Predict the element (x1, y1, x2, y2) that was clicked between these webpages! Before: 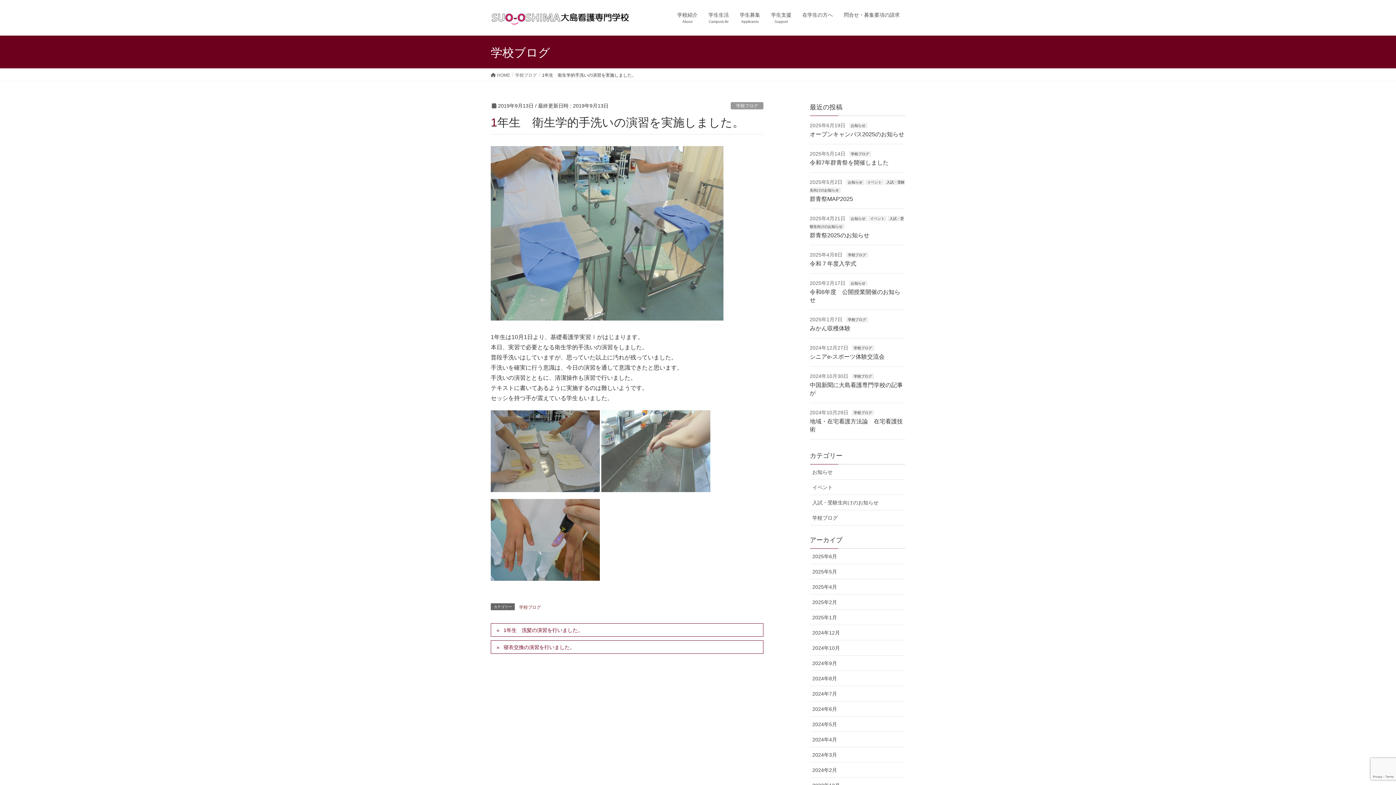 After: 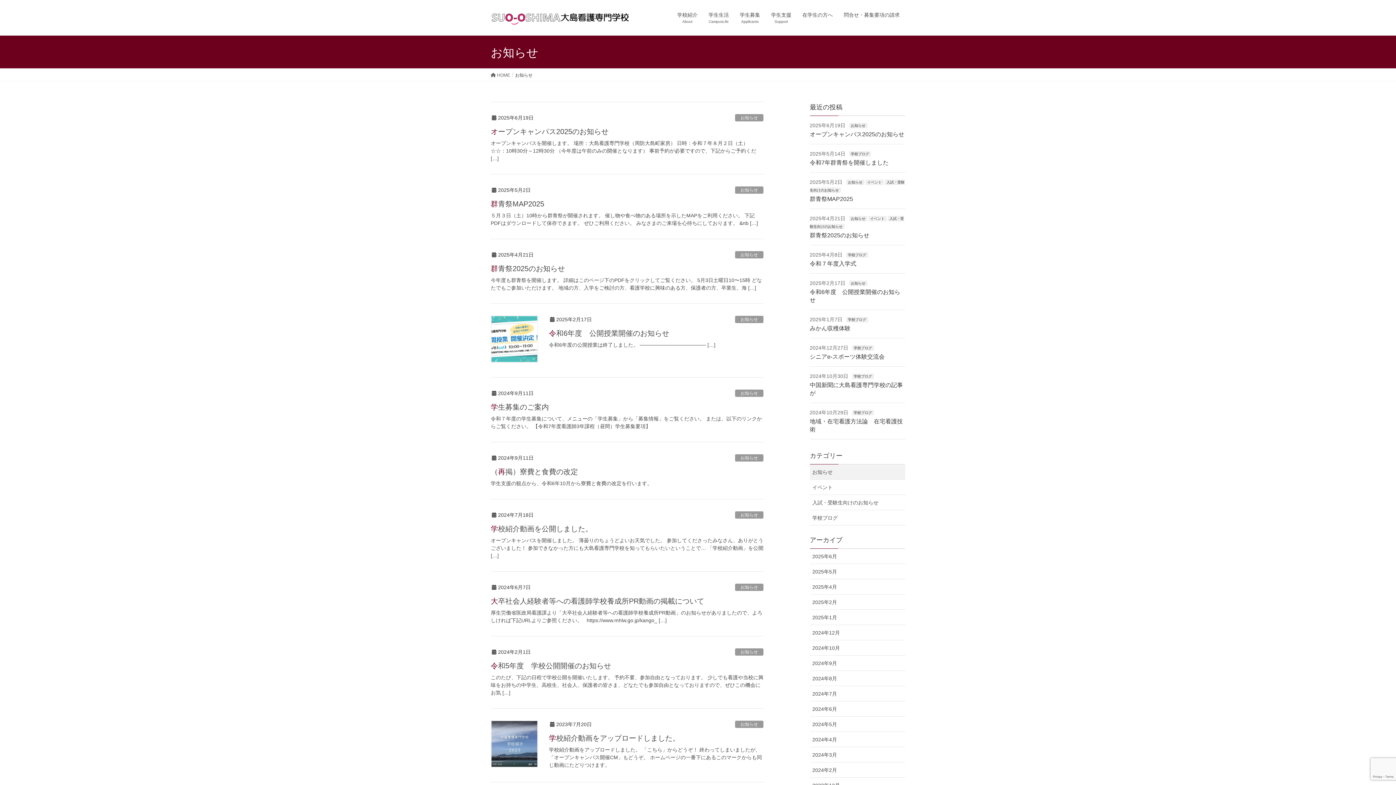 Action: label: お知らせ bbox: (846, 179, 864, 185)